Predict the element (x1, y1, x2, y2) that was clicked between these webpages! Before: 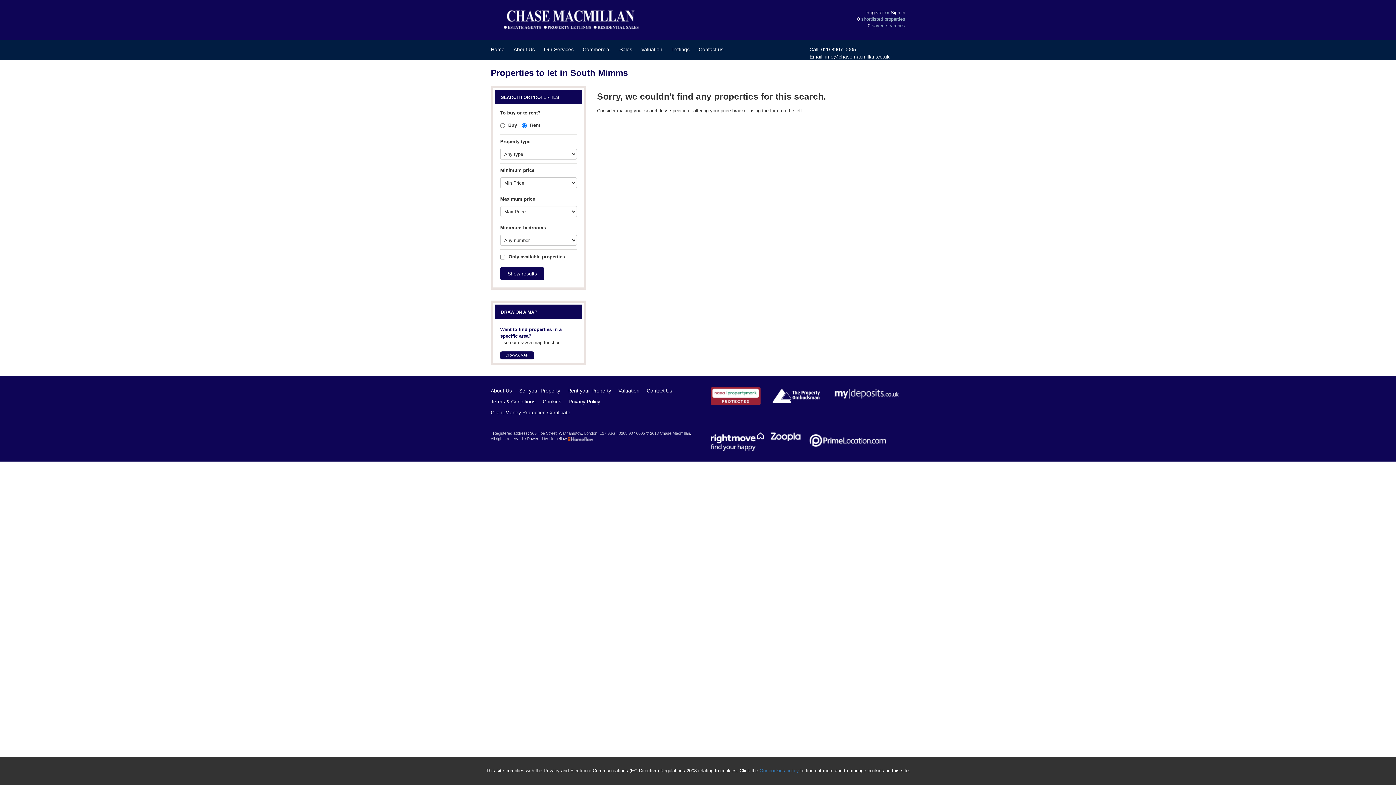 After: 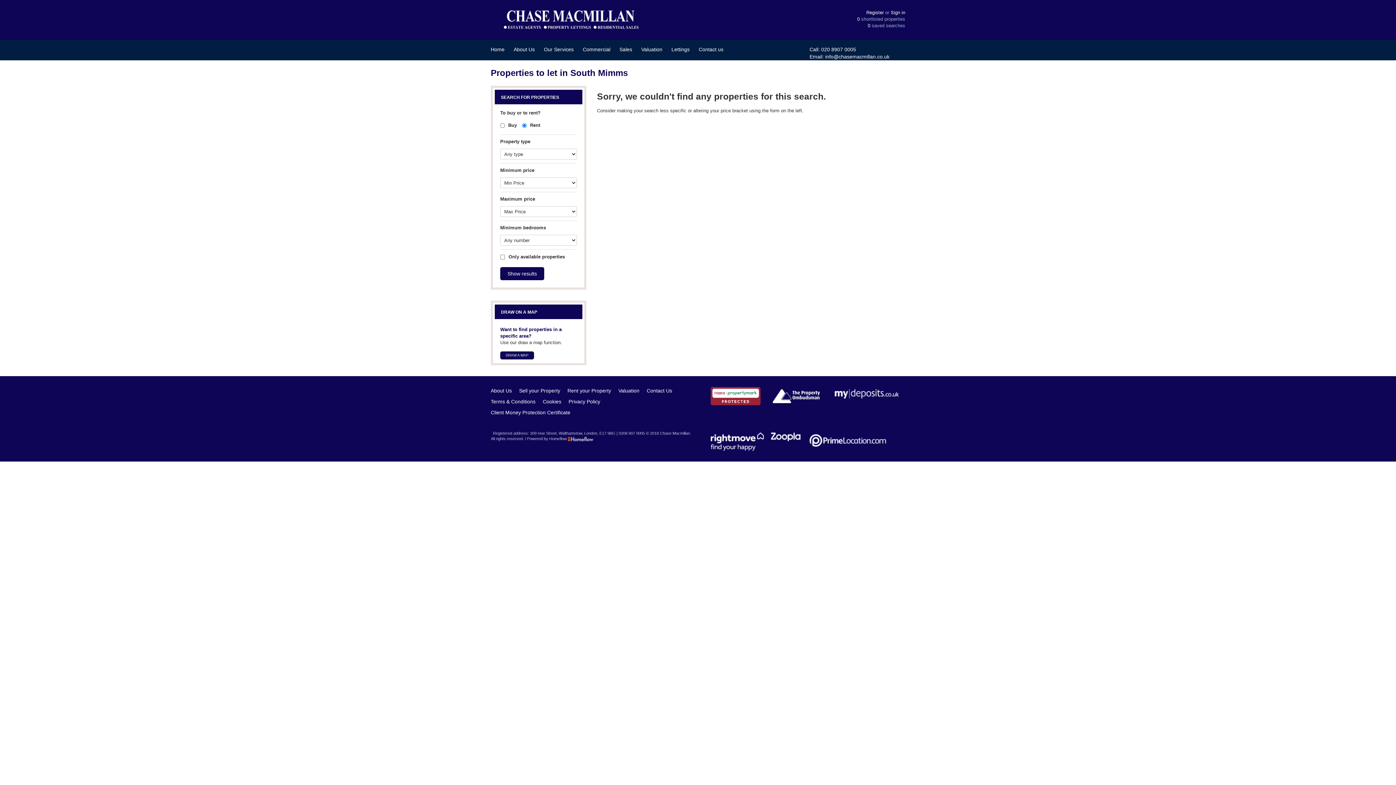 Action: bbox: (527, 436, 593, 441) label: Powered by Homeflow 